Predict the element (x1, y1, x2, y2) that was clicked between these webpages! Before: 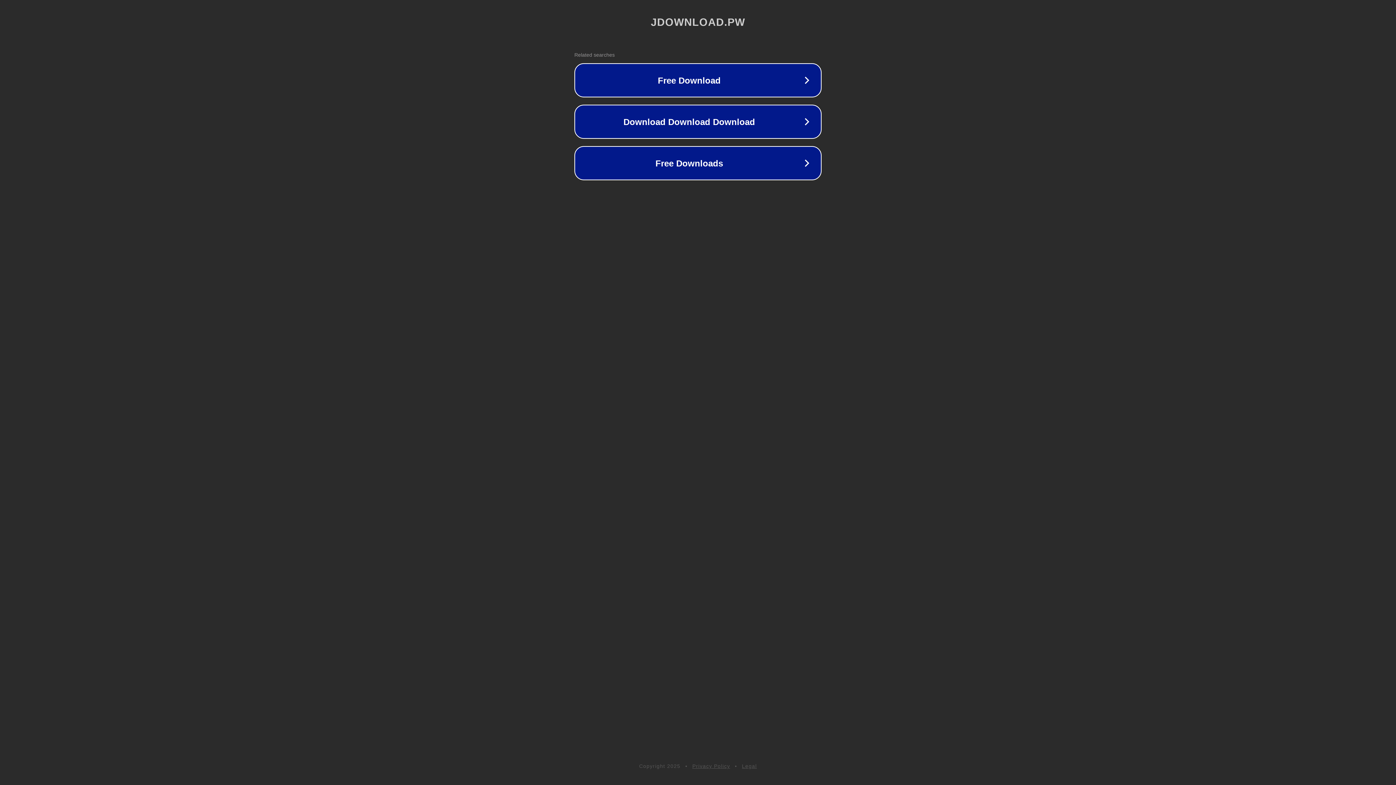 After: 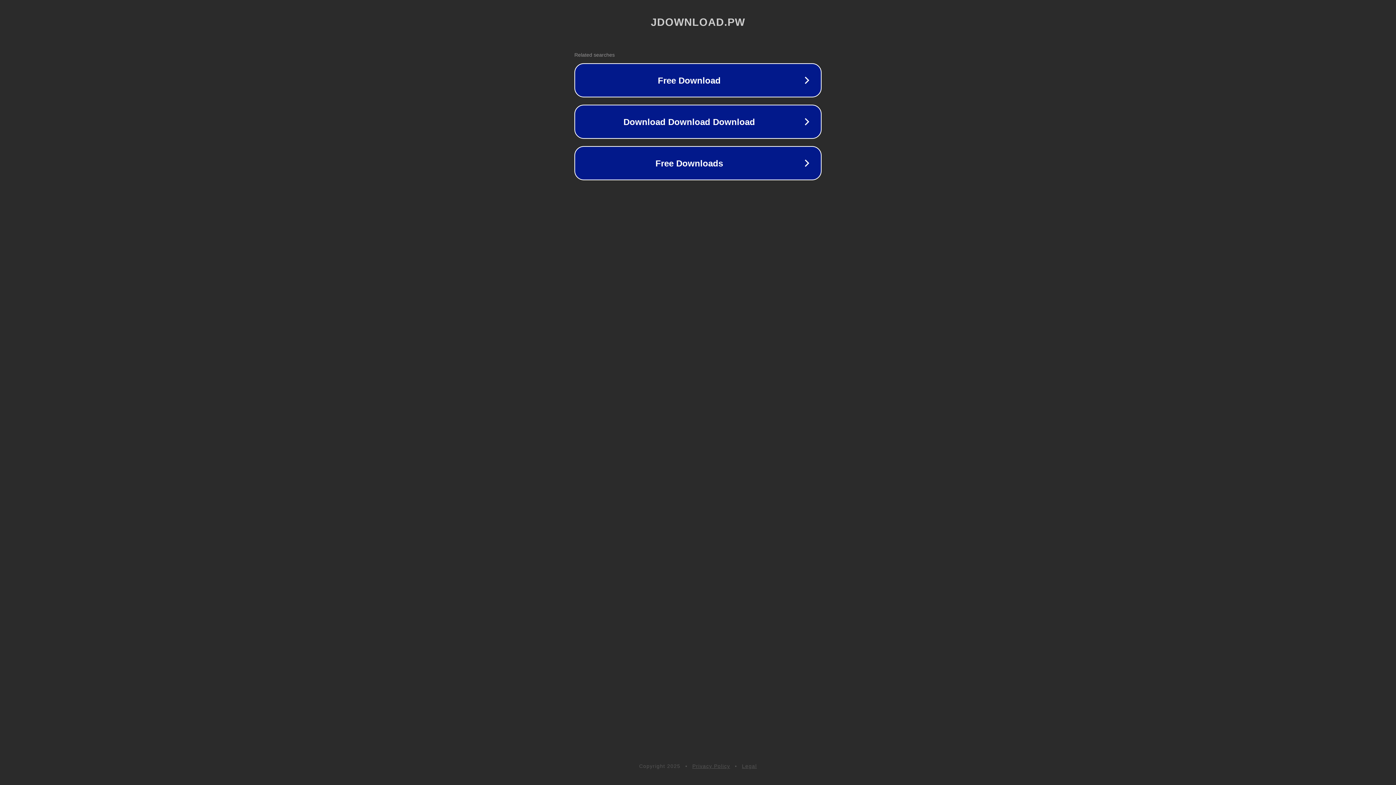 Action: bbox: (742, 763, 757, 769) label: Legal